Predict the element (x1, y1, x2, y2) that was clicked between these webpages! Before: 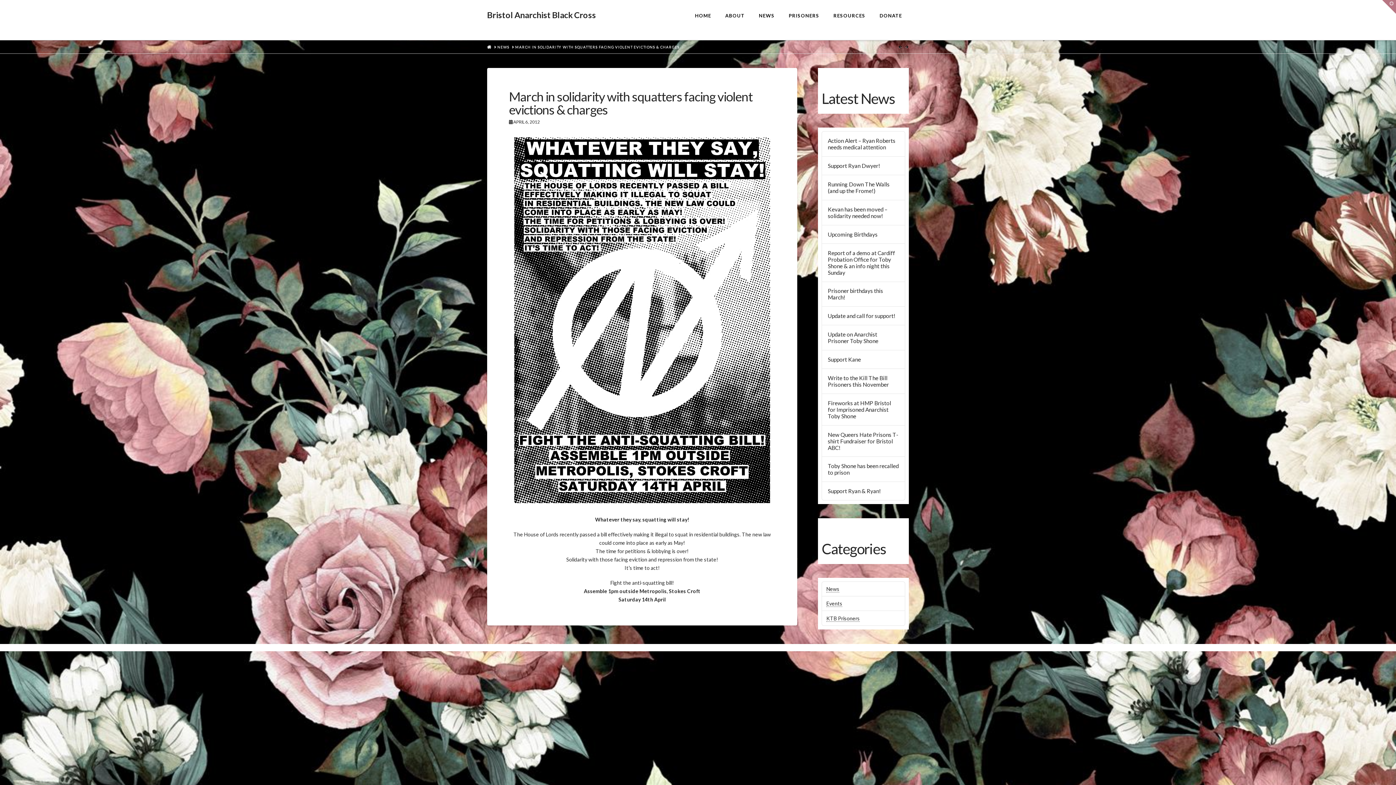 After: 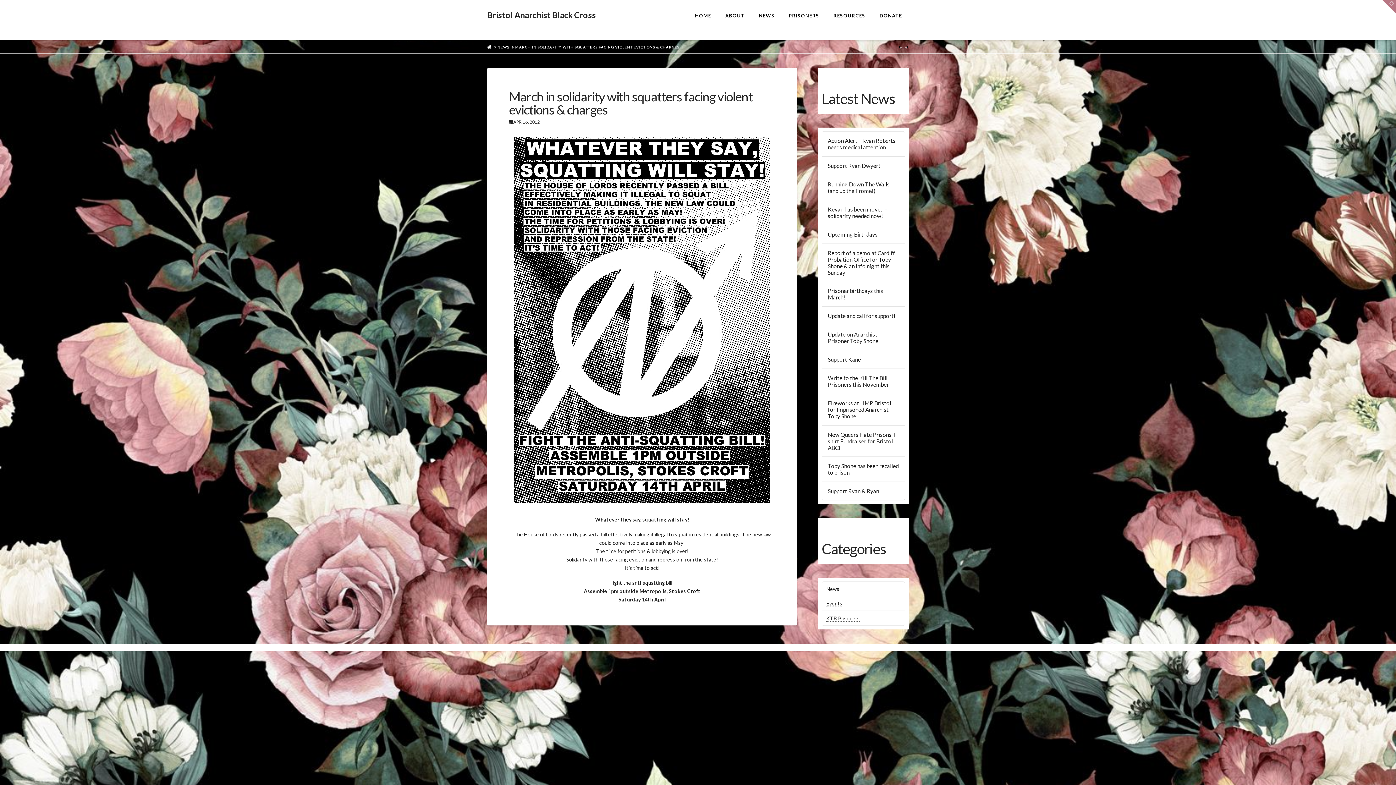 Action: bbox: (515, 44, 679, 49) label: MARCH IN SOLIDARITY WITH SQUATTERS FACING VIOLENT EVICTIONS & CHARGES